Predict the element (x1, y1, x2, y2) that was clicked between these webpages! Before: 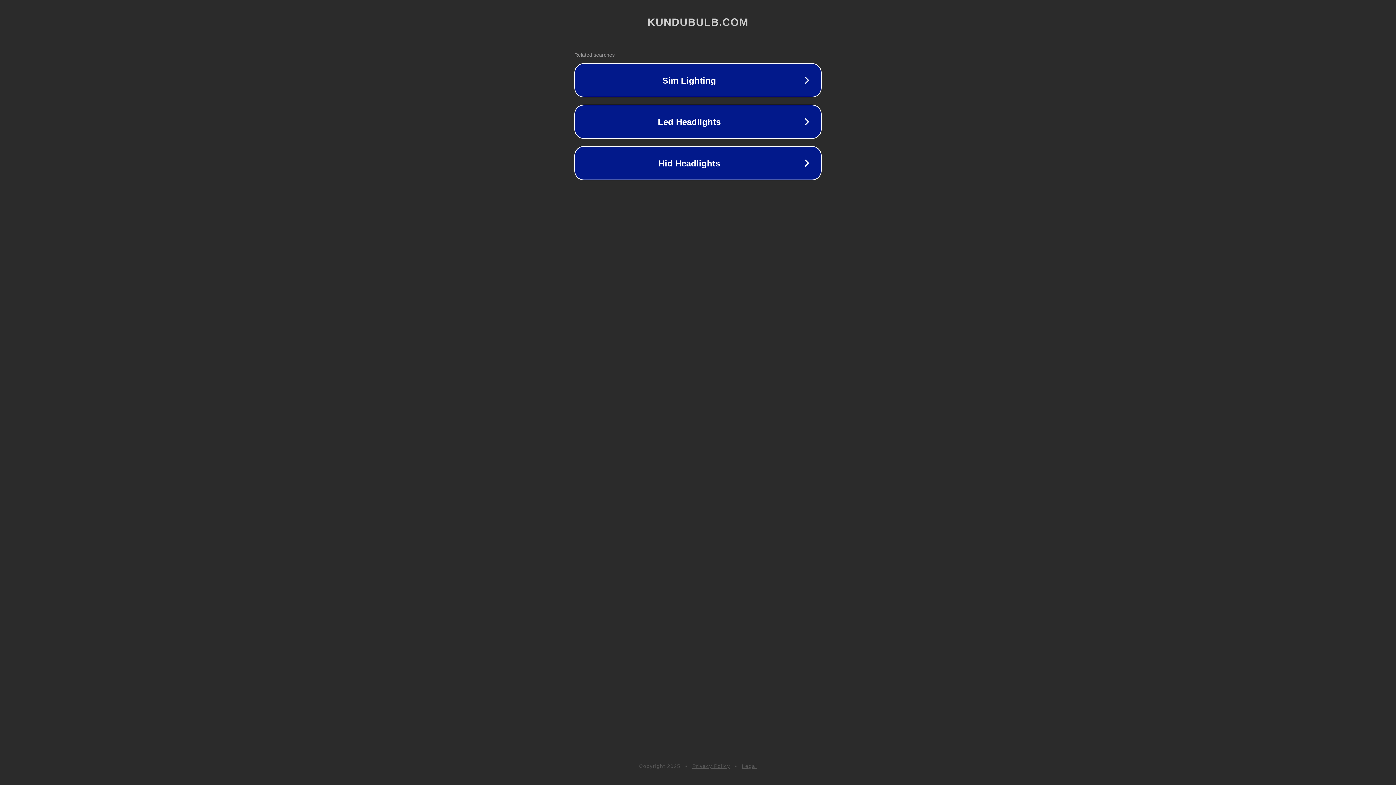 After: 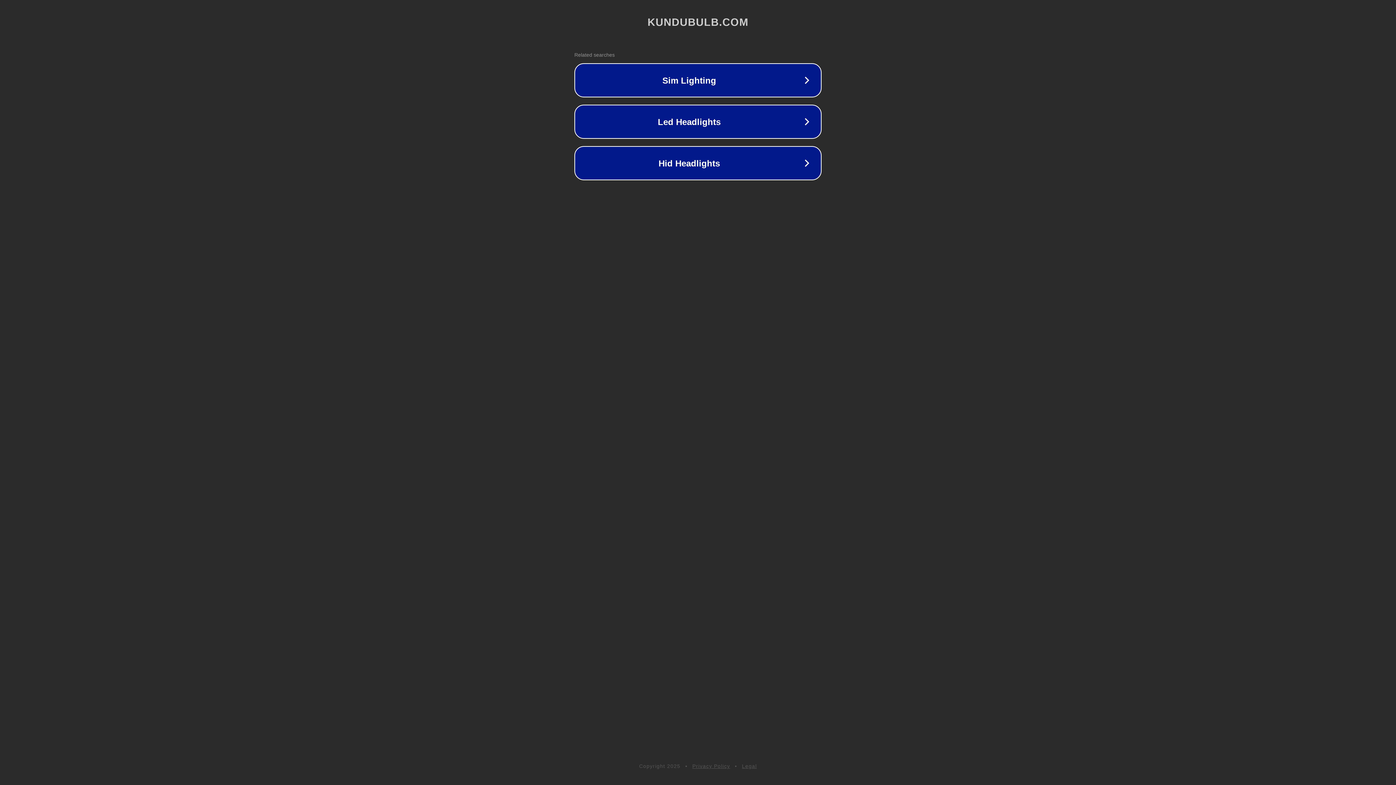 Action: label: Privacy Policy bbox: (692, 763, 730, 769)